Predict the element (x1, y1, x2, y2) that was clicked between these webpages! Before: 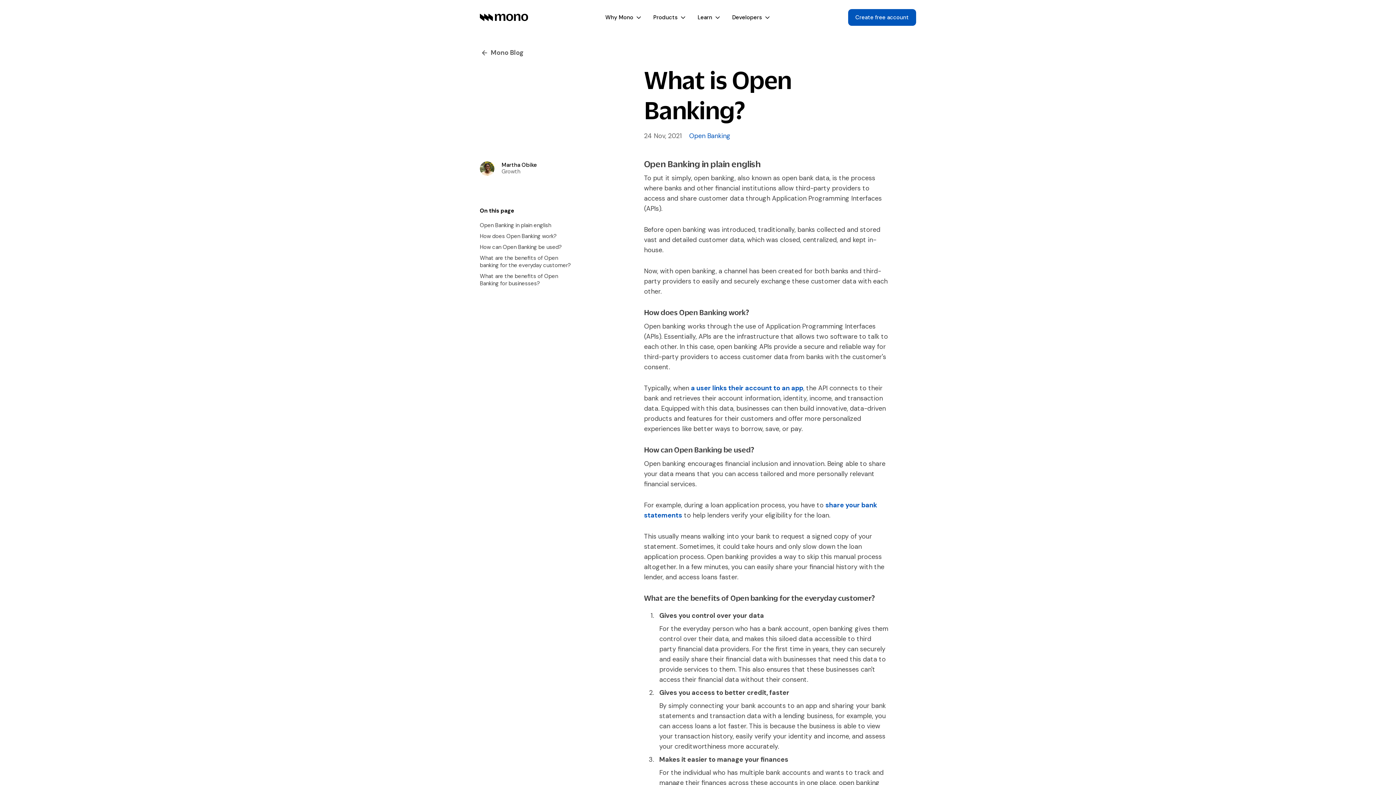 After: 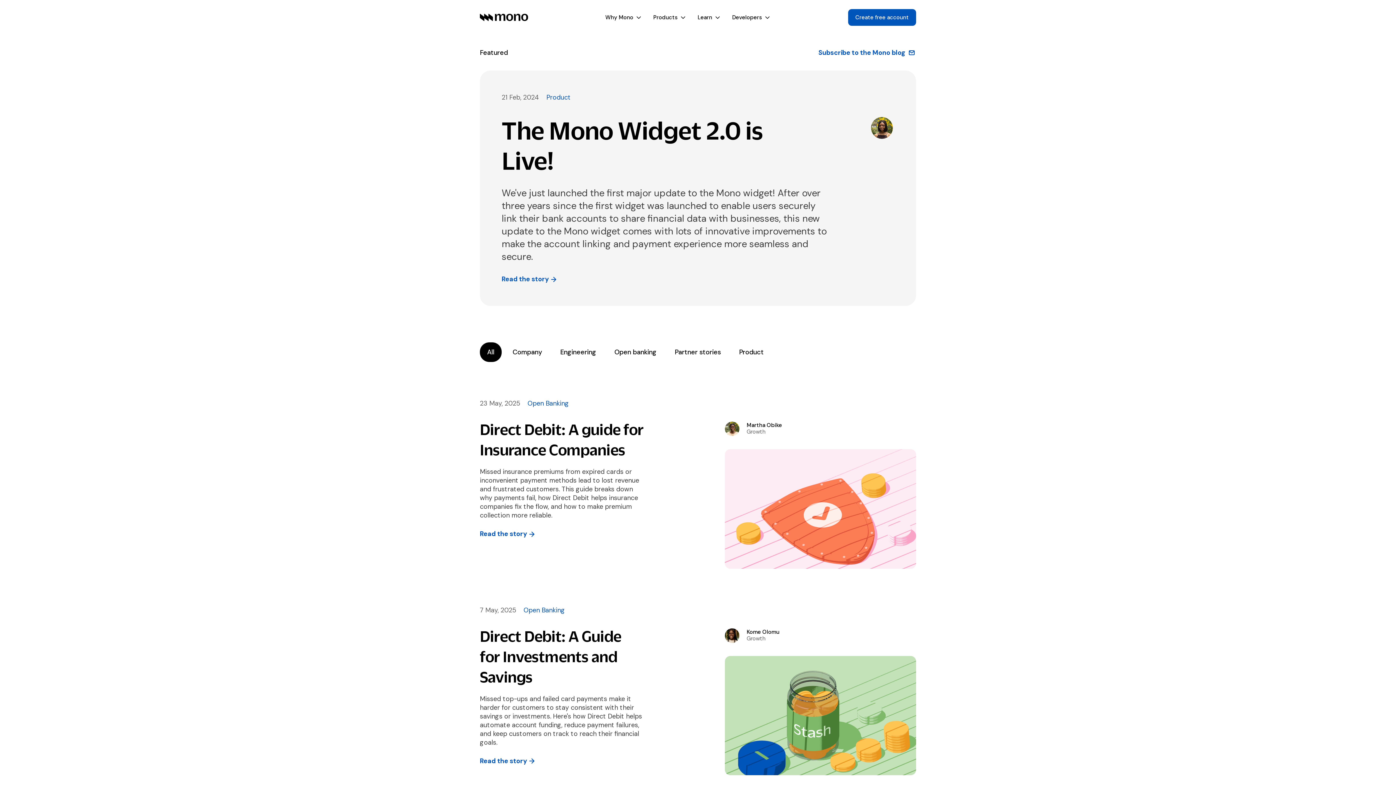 Action: bbox: (480, 47, 916, 57) label: Mono Blog